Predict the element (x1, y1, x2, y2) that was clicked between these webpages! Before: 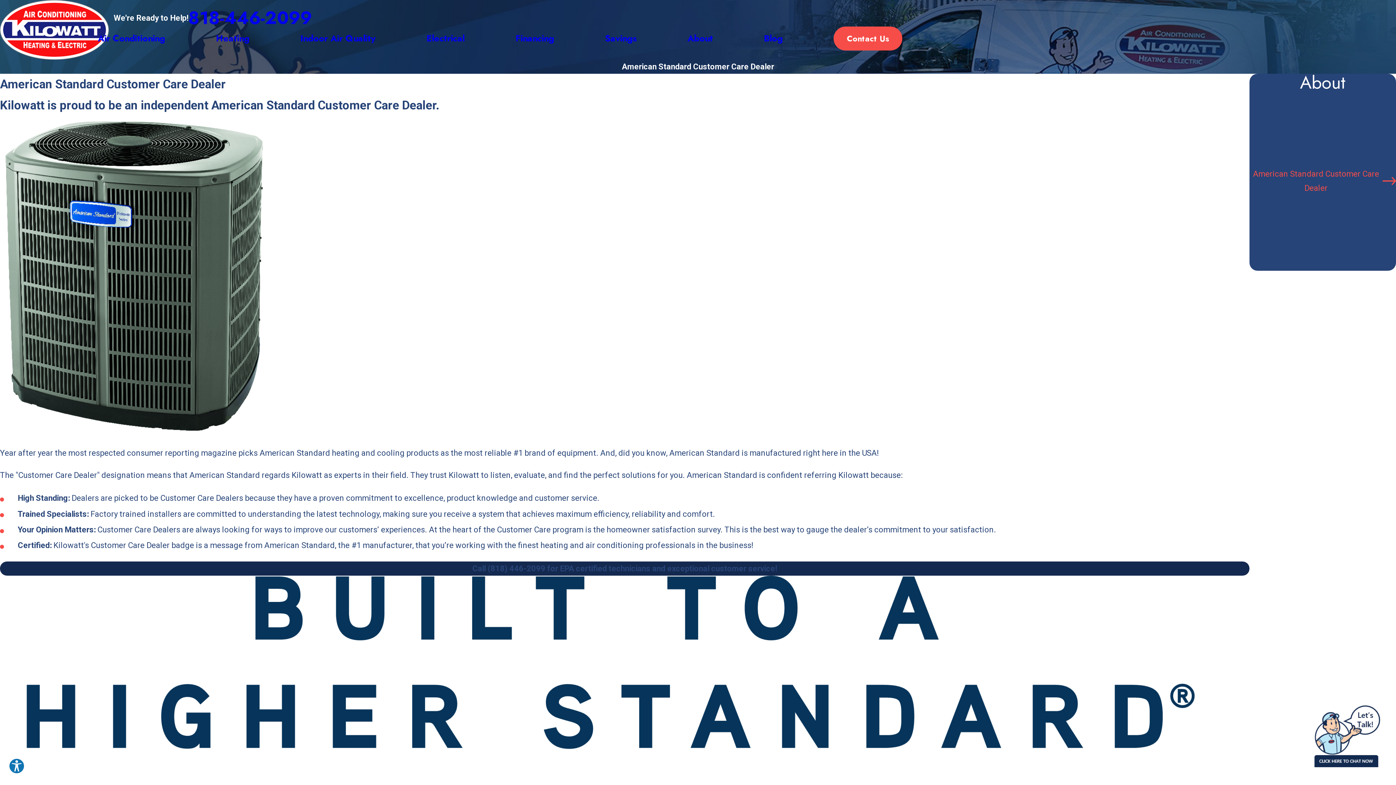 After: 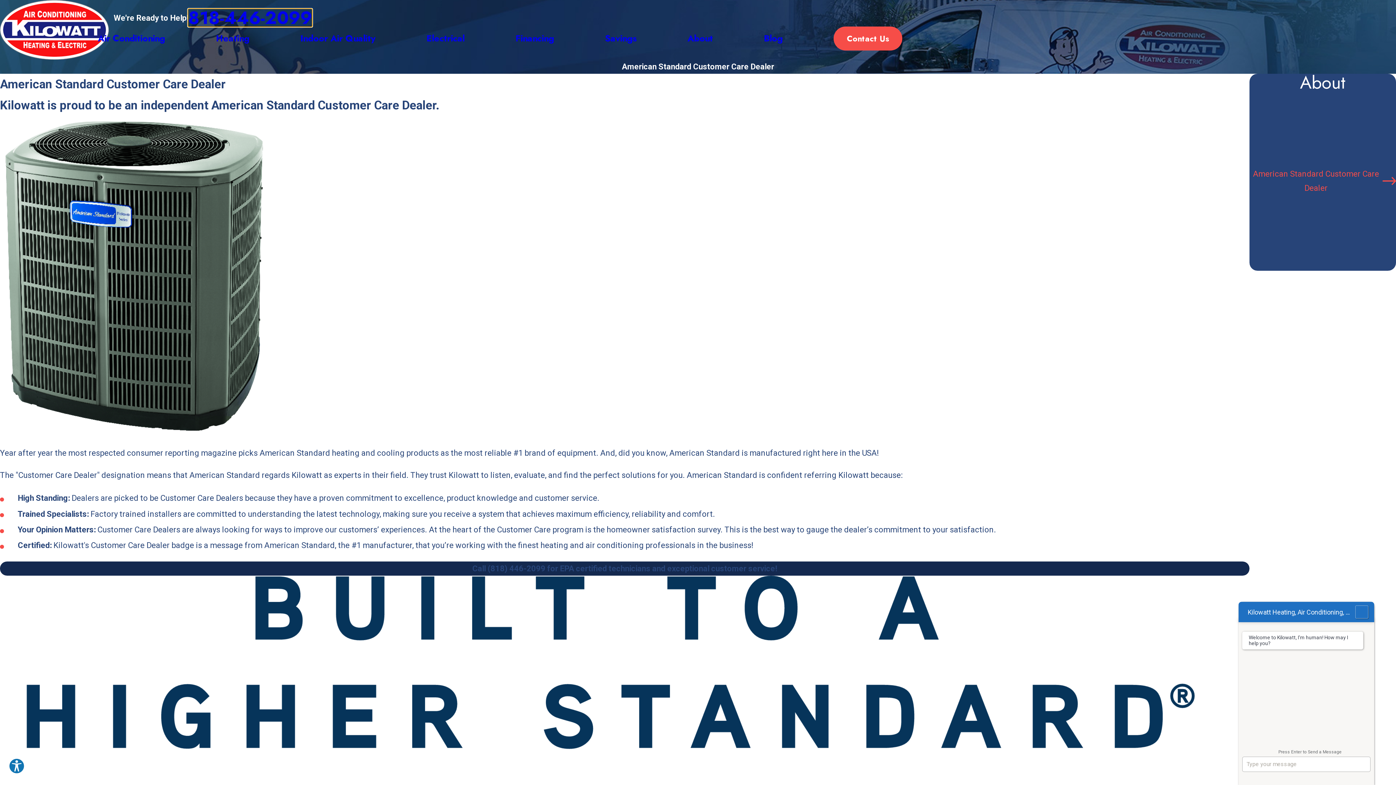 Action: label: 818-446-2099 bbox: (188, 9, 312, 26)